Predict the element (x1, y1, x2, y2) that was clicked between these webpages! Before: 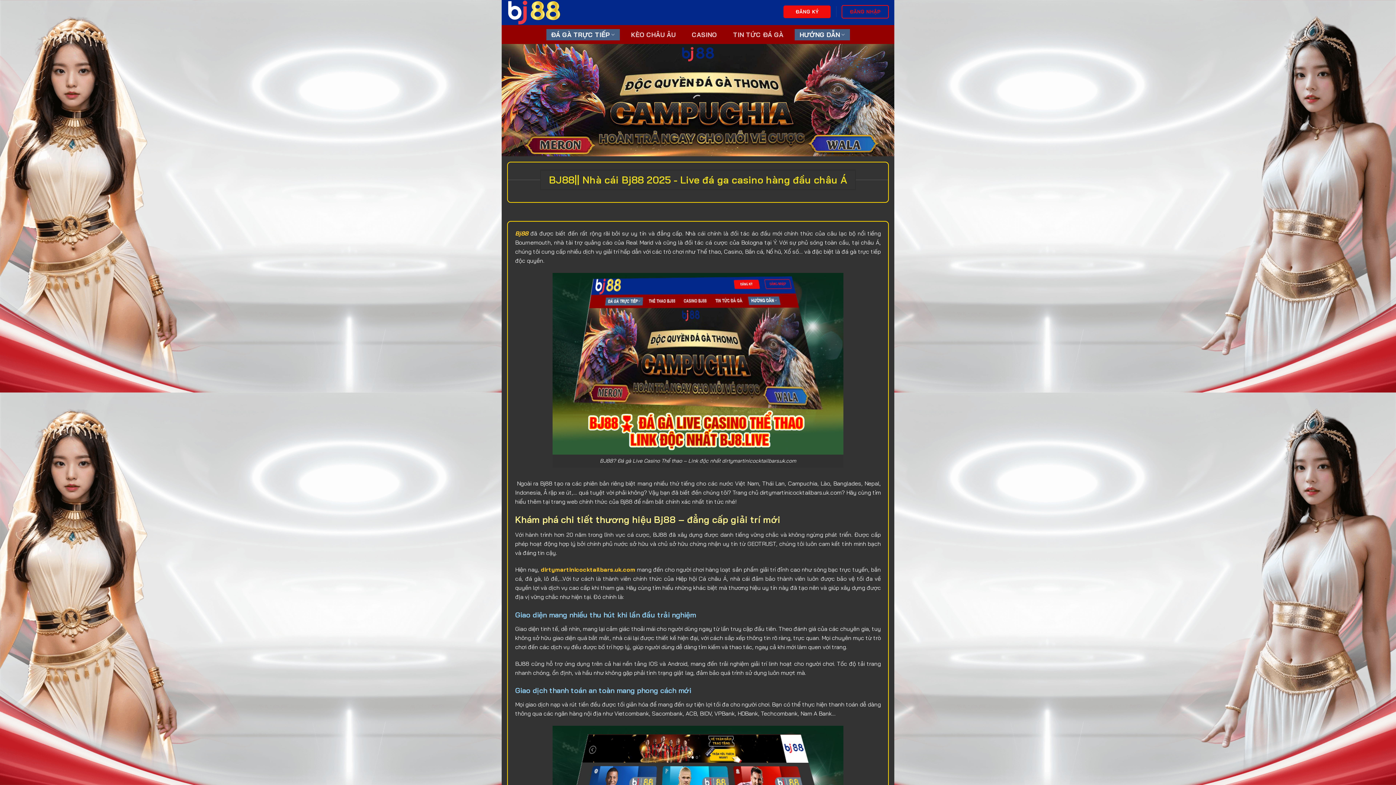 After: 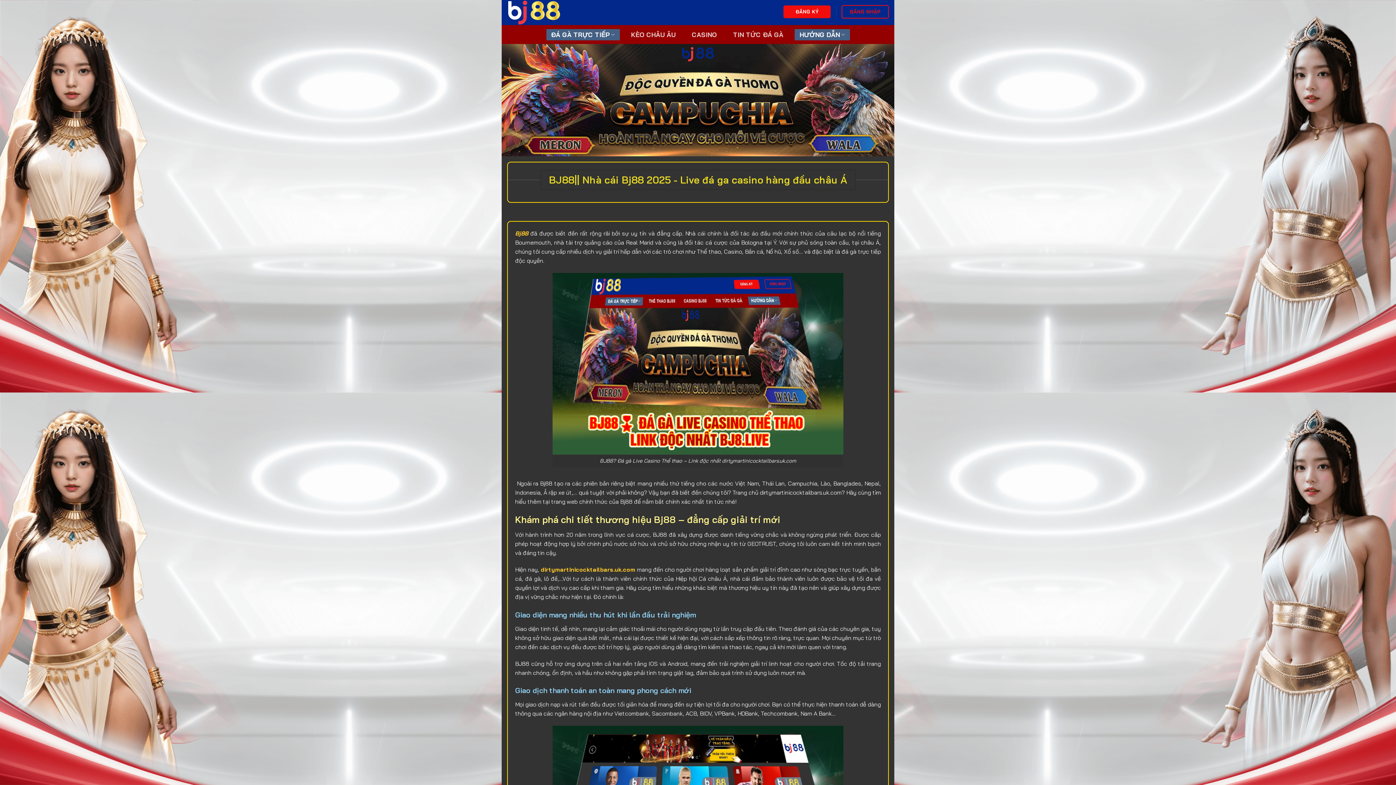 Action: label:  dirtymartinicocktailbars.uk.com bbox: (539, 566, 635, 573)